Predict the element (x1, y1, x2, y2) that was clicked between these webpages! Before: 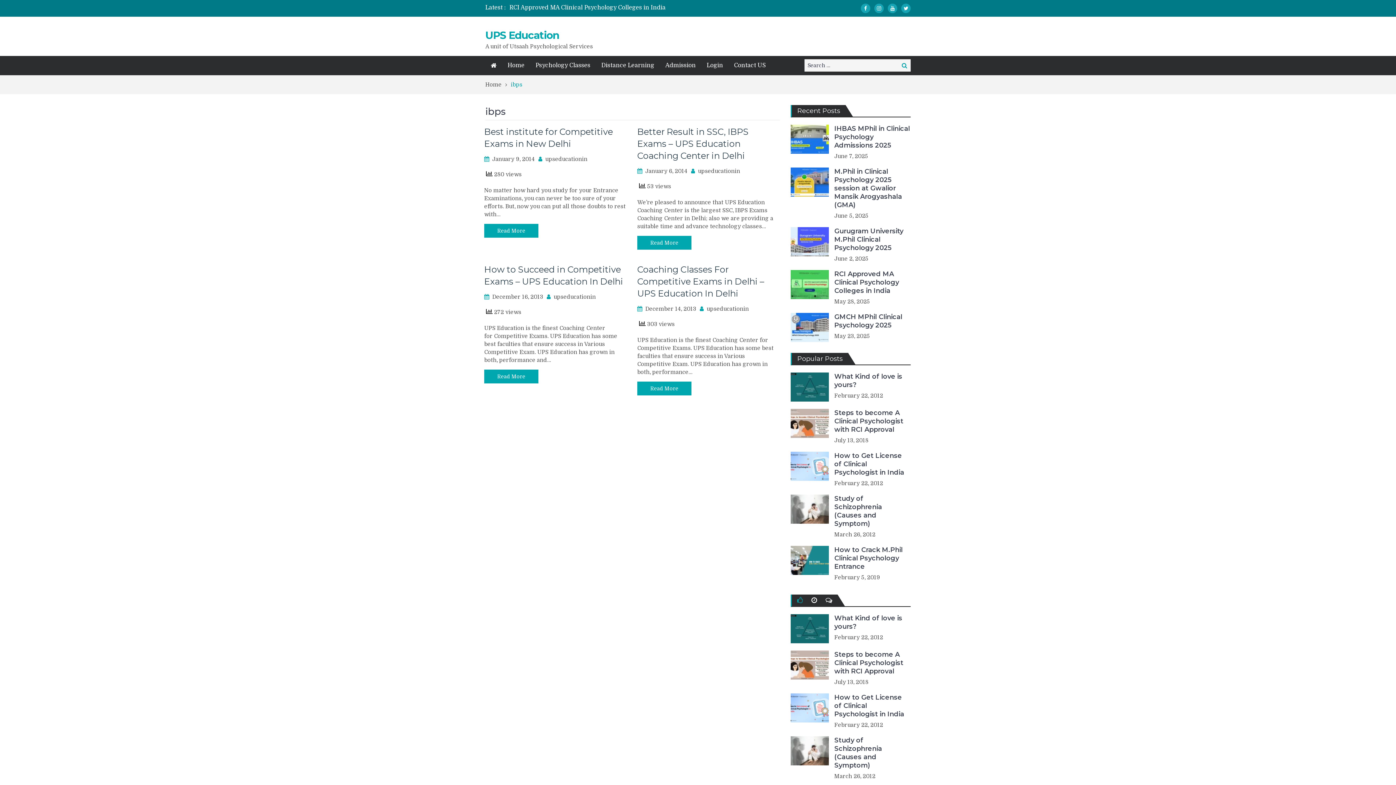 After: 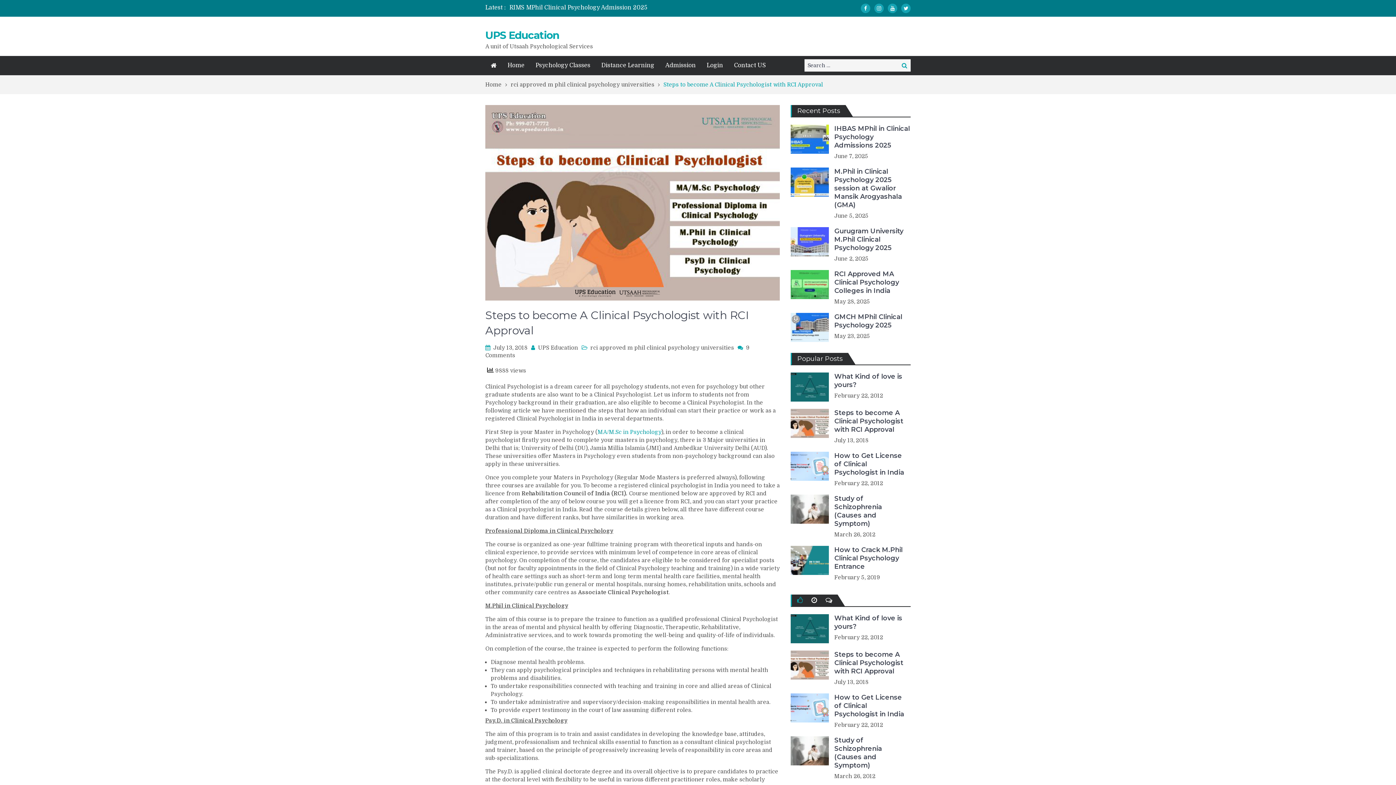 Action: bbox: (834, 409, 903, 433) label: Steps to become A Clinical Psychologist with RCI Approval